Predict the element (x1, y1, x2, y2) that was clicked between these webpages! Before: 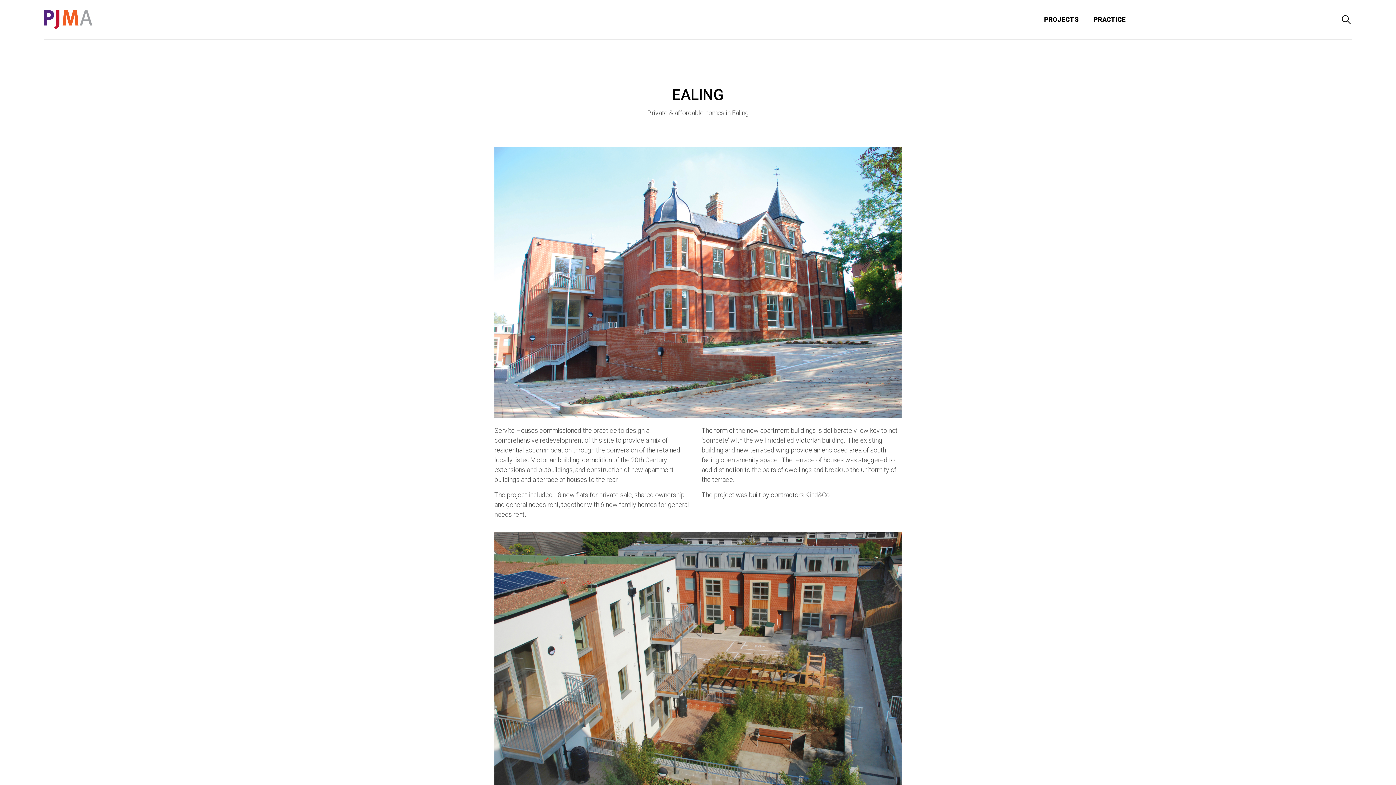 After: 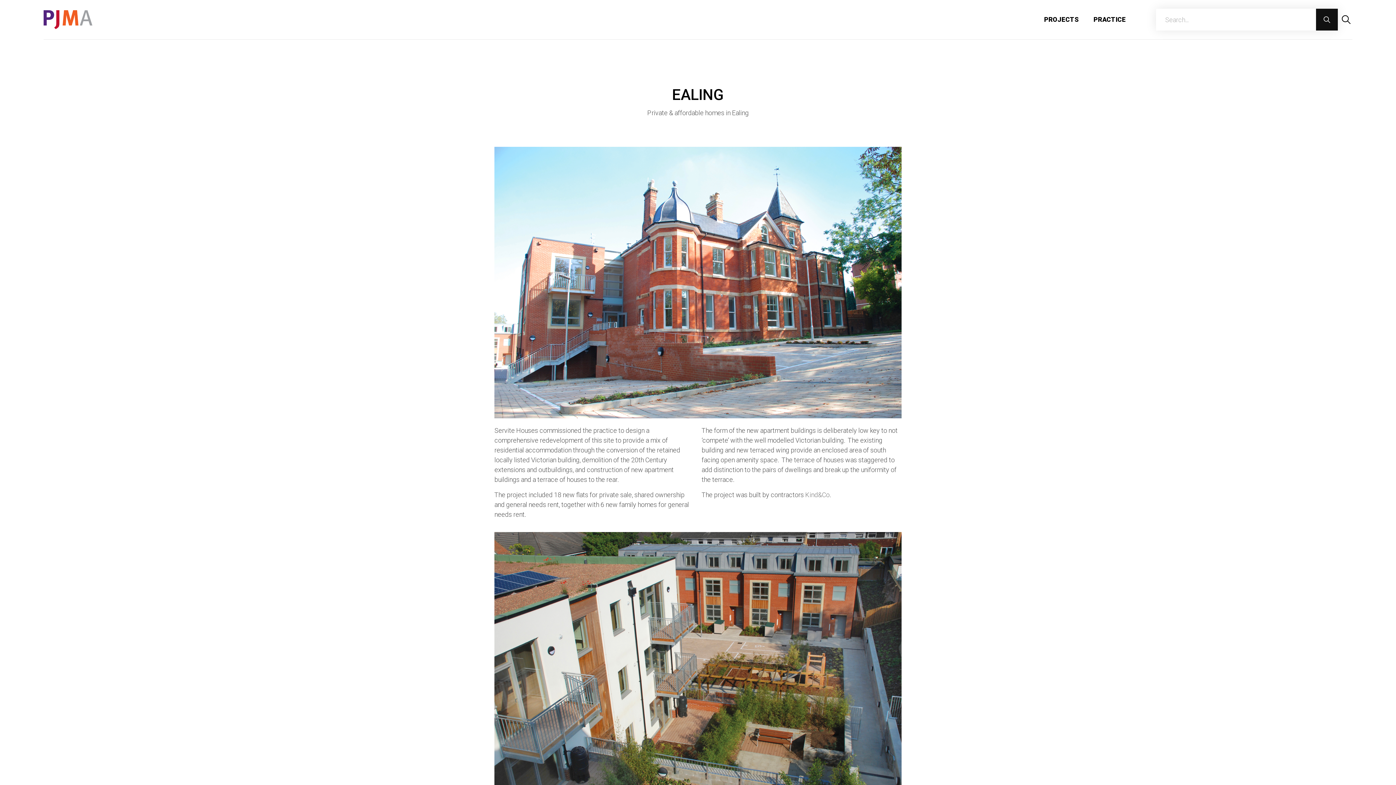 Action: bbox: (1340, 13, 1352, 25)